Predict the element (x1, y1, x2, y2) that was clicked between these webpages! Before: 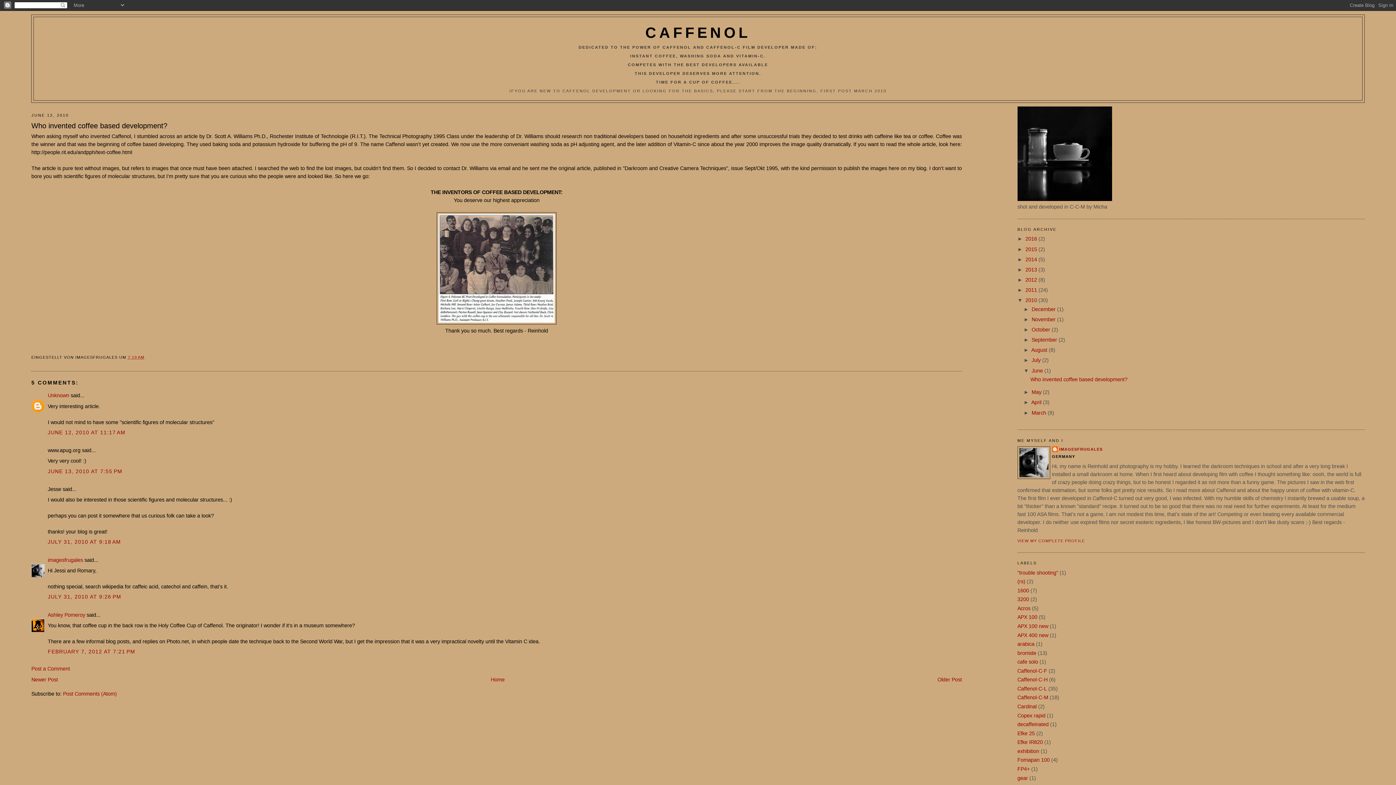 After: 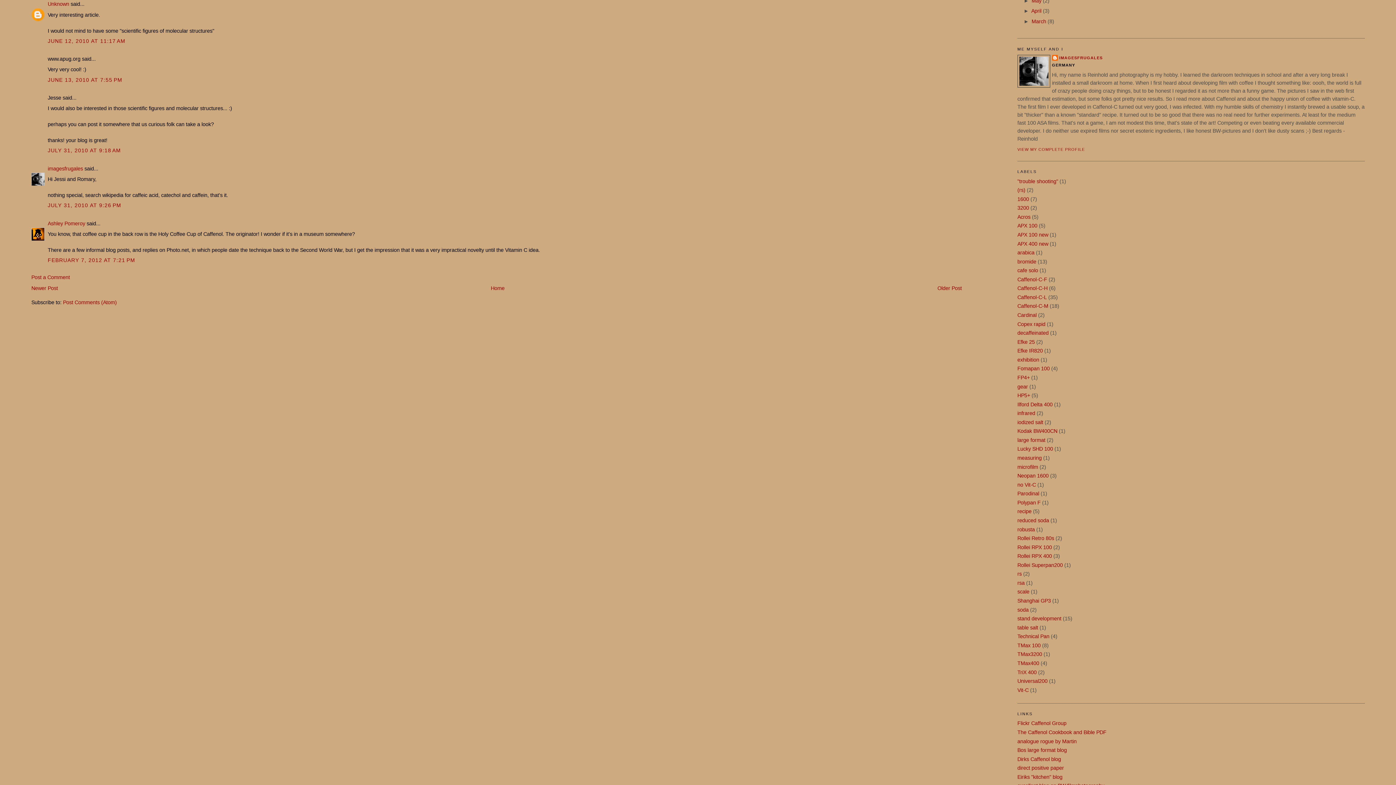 Action: label: JUNE 12, 2010 AT 11:17 AM bbox: (47, 429, 125, 435)